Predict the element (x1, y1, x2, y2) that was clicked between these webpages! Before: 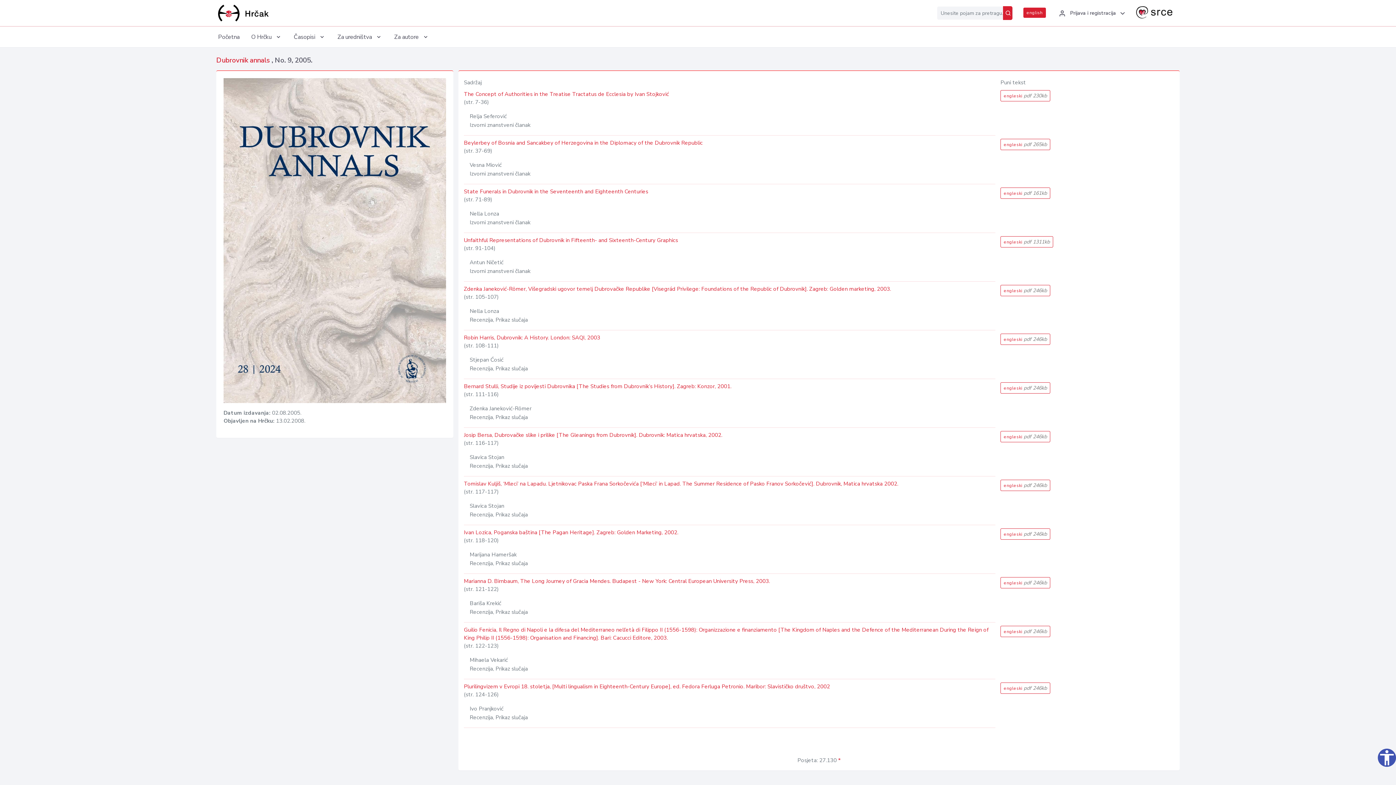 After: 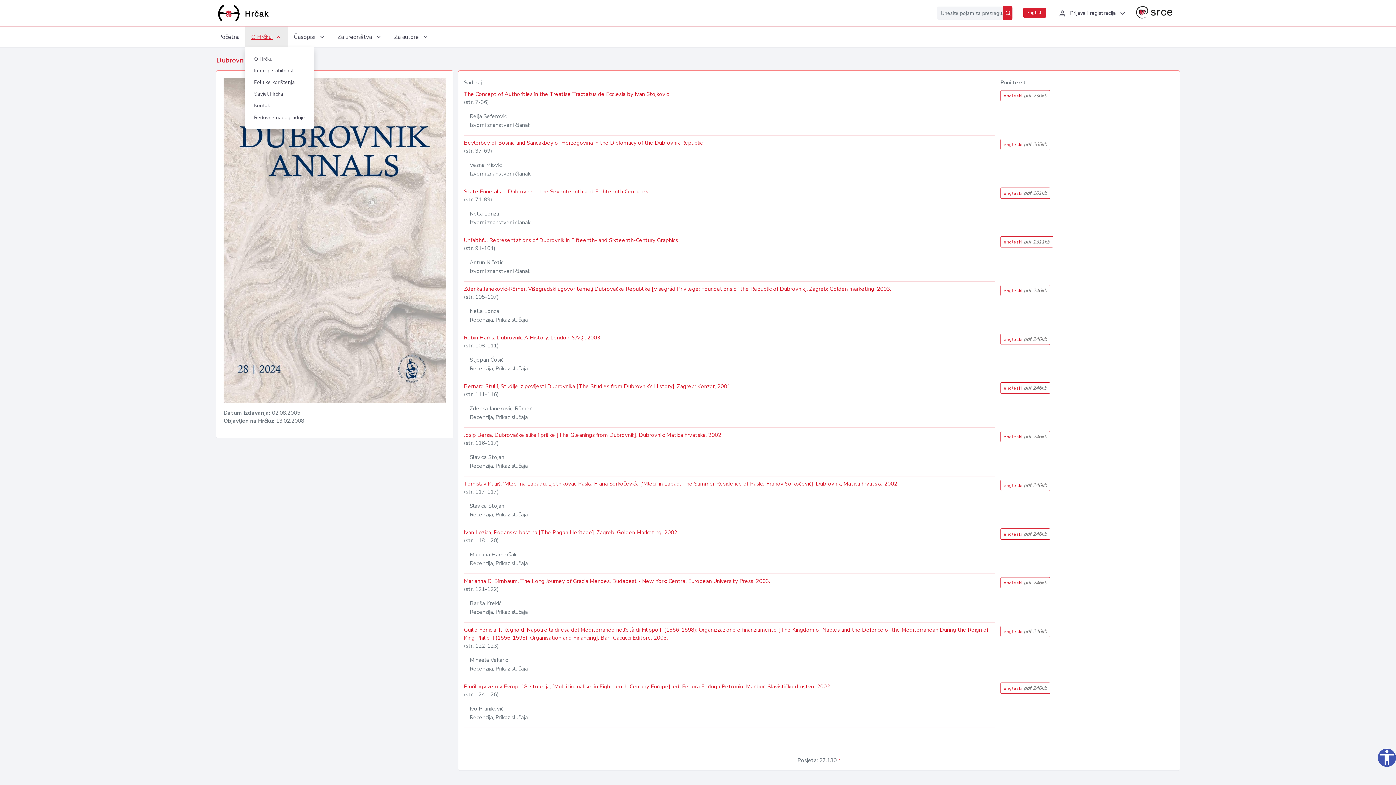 Action: label: O Hrčku  bbox: (245, 26, 288, 47)